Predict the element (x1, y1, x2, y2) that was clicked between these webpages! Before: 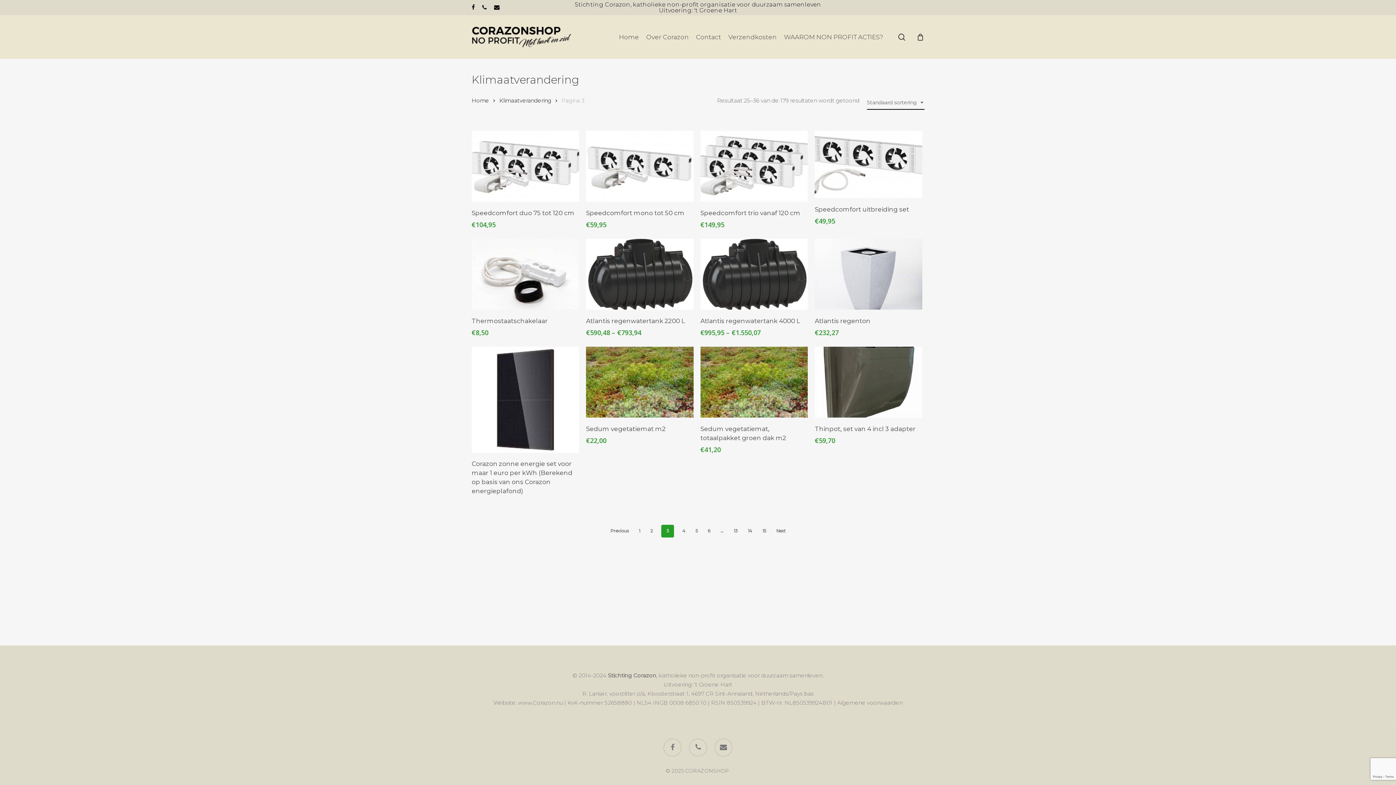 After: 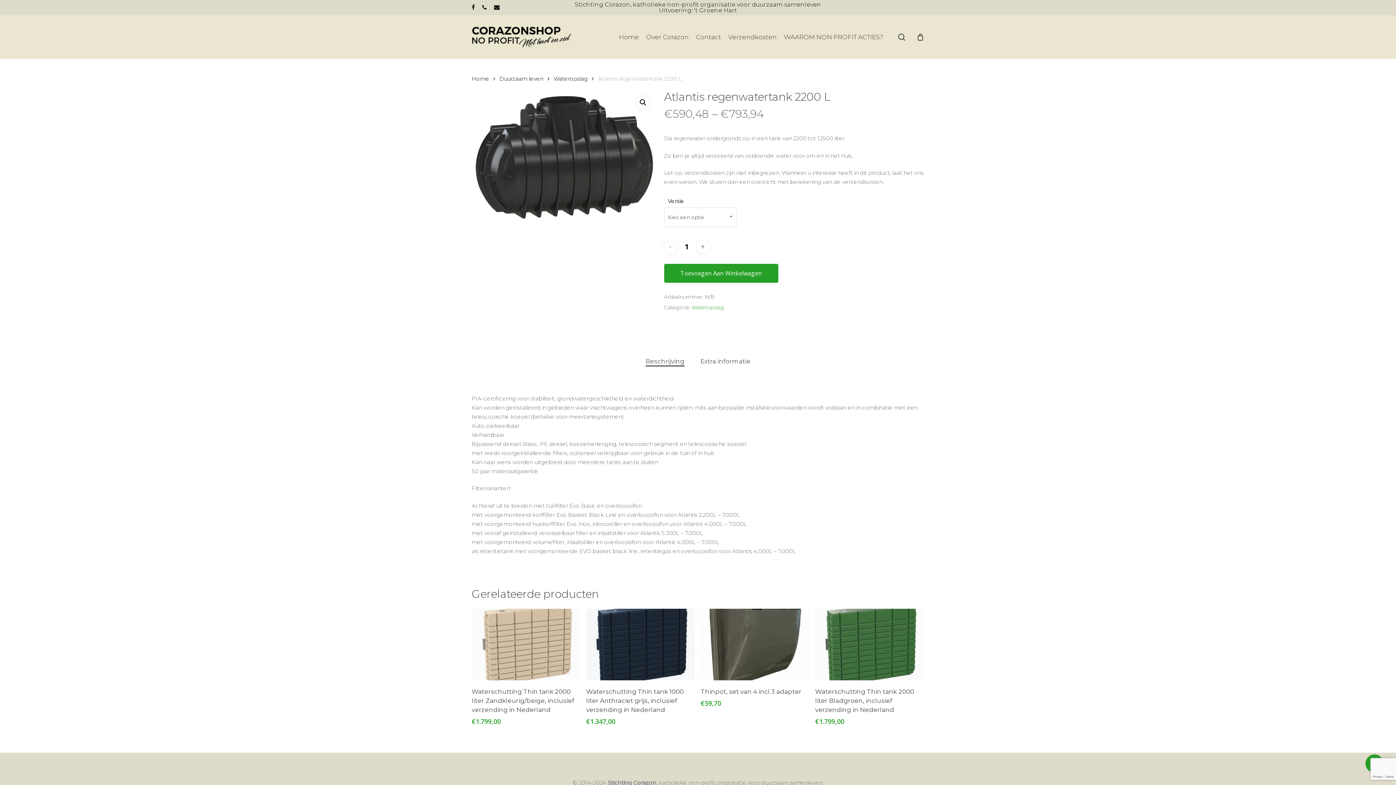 Action: label: Atlantis regenwatertank 2200 L bbox: (586, 238, 693, 309)